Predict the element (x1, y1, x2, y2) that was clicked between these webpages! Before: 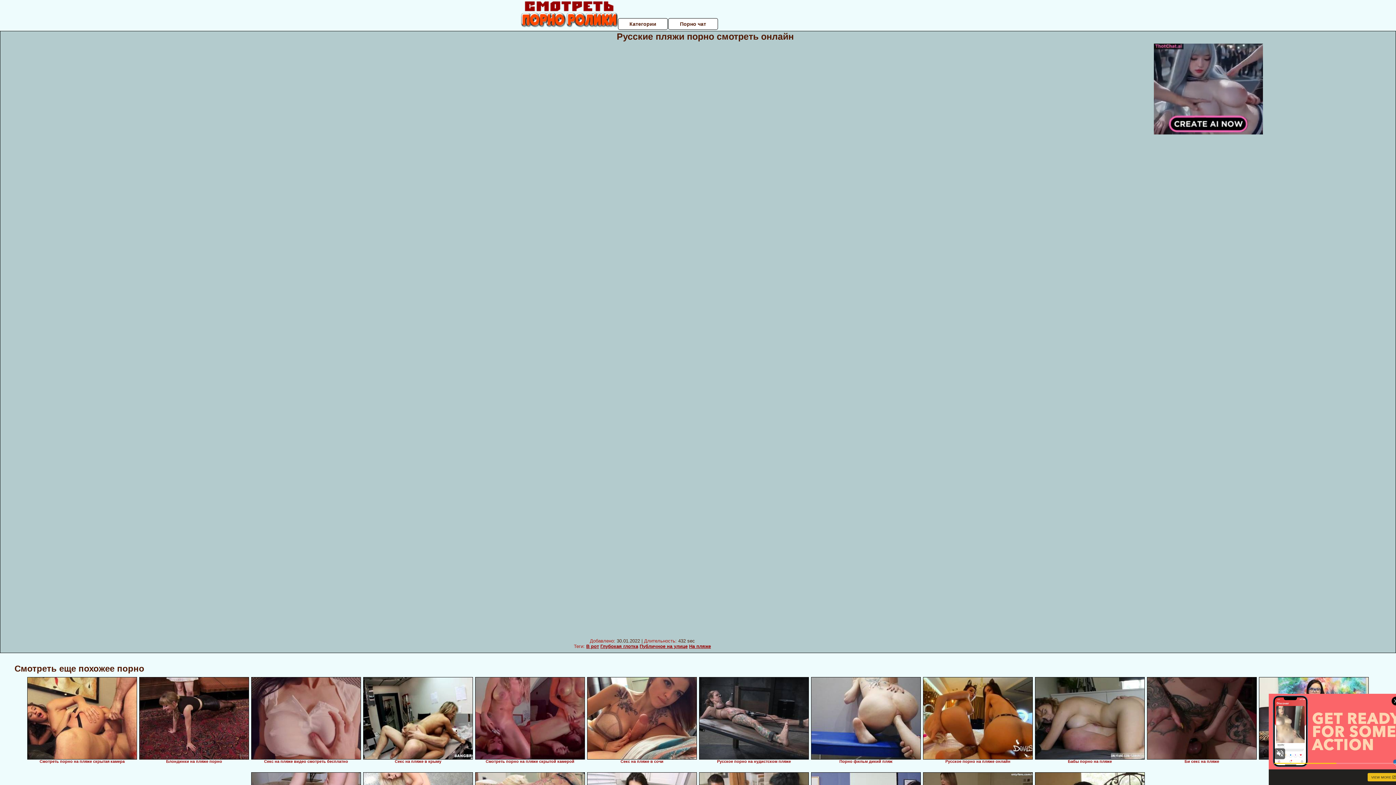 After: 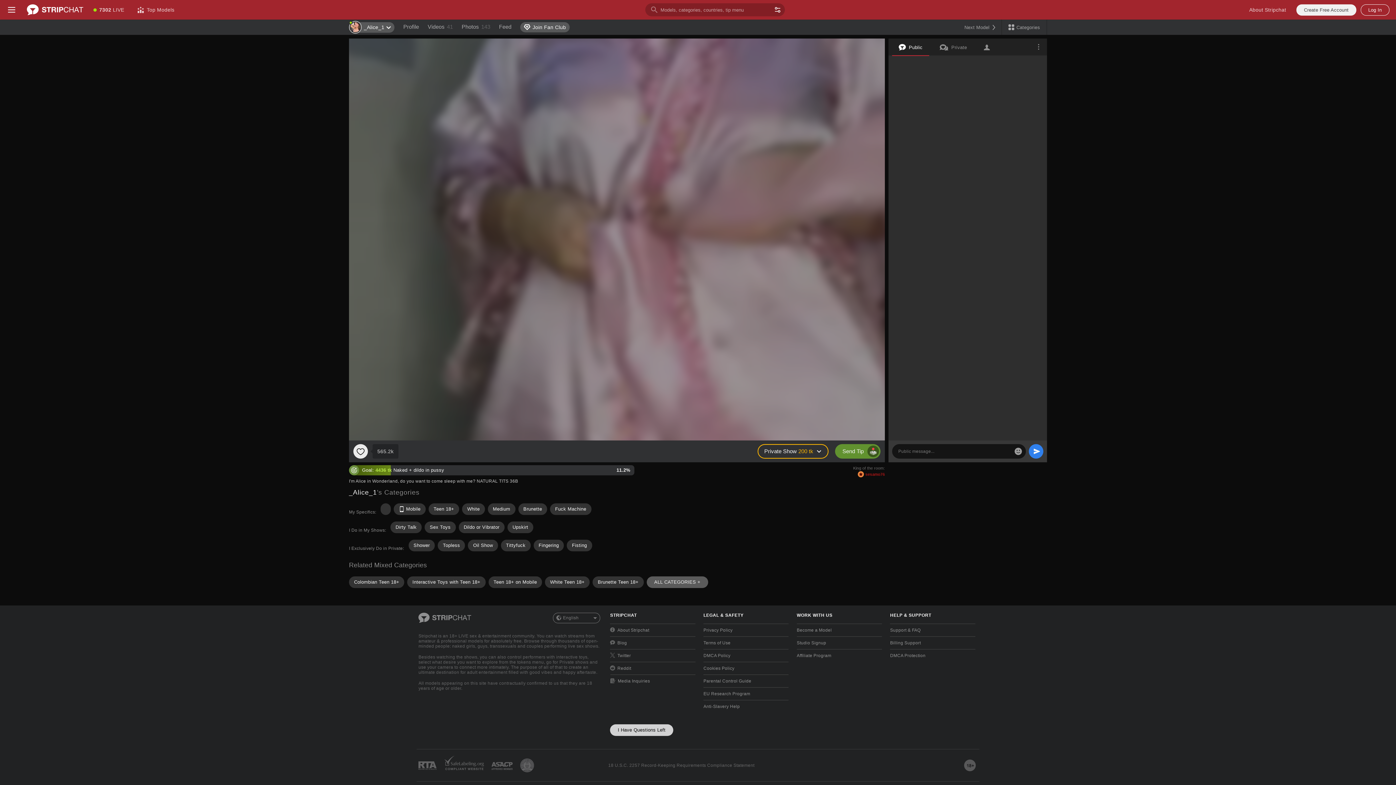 Action: bbox: (811, 677, 921, 760)